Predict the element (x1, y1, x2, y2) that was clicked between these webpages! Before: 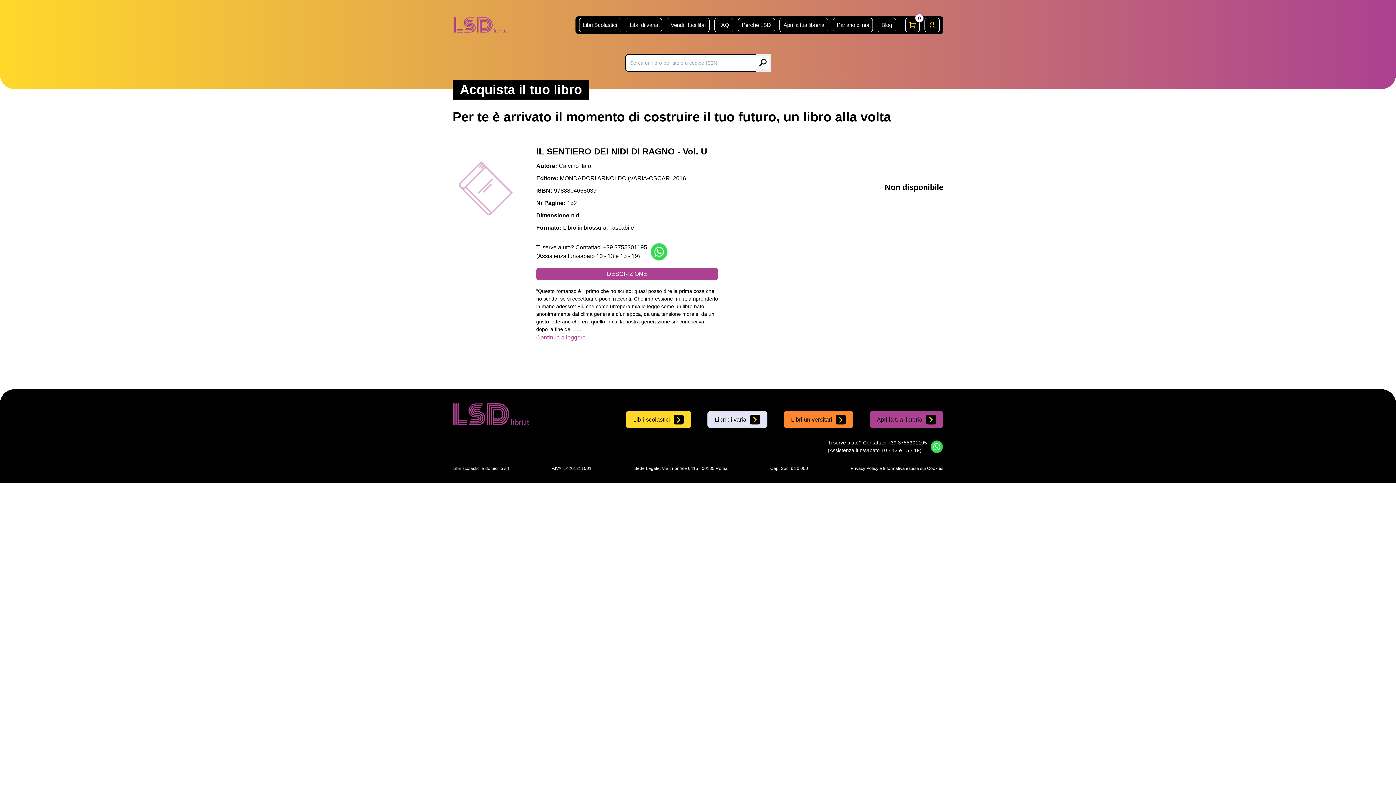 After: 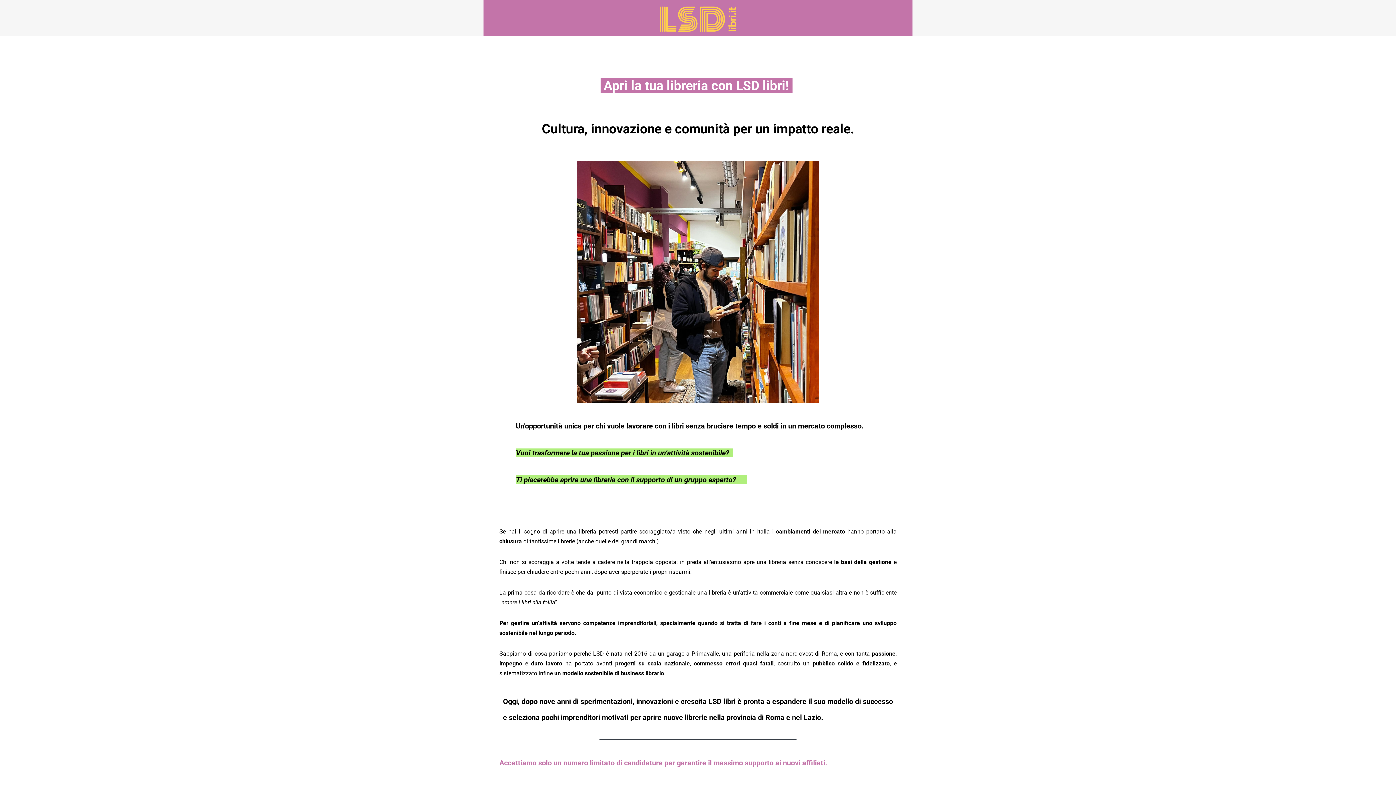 Action: label: Apri la tua libreria bbox: (779, 17, 828, 32)